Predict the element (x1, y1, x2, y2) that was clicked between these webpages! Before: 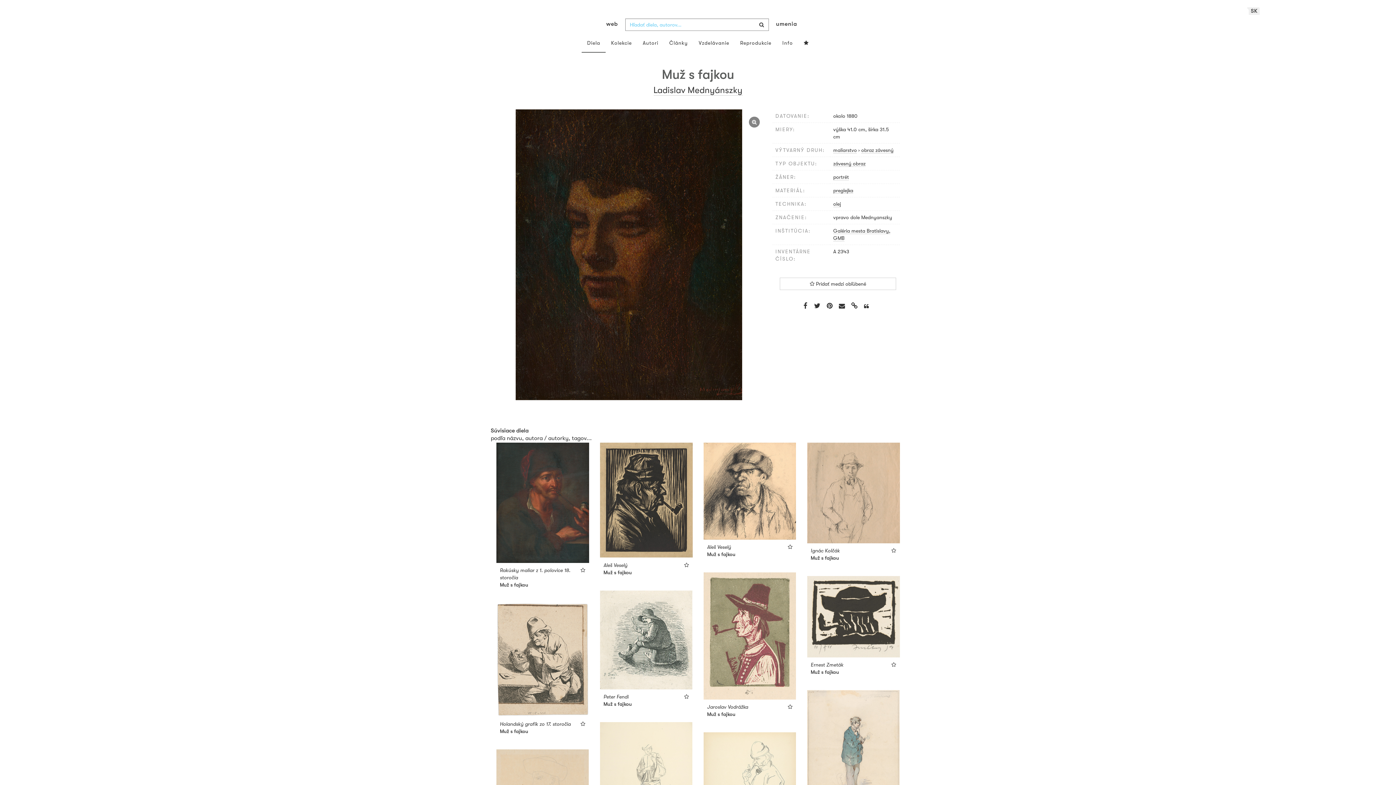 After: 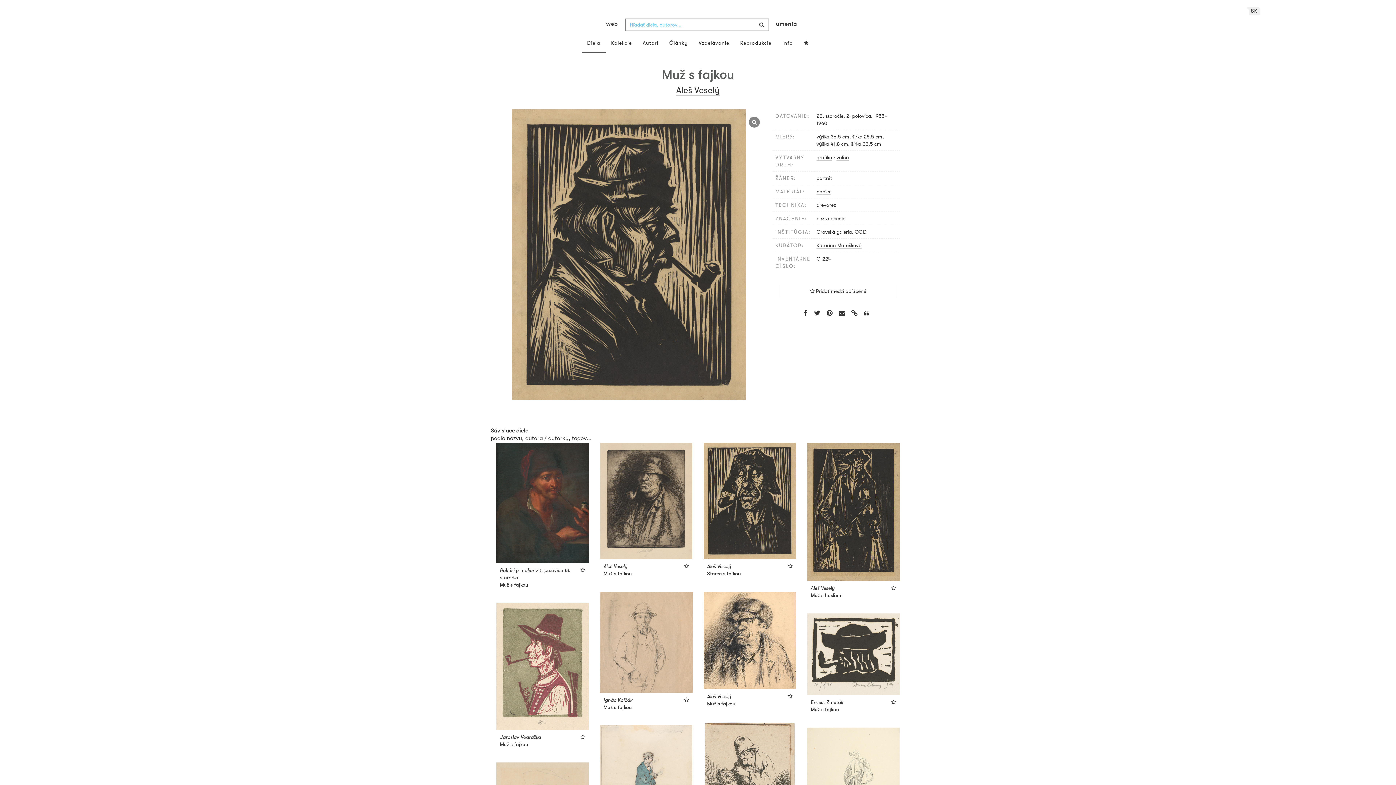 Action: bbox: (600, 442, 692, 558)